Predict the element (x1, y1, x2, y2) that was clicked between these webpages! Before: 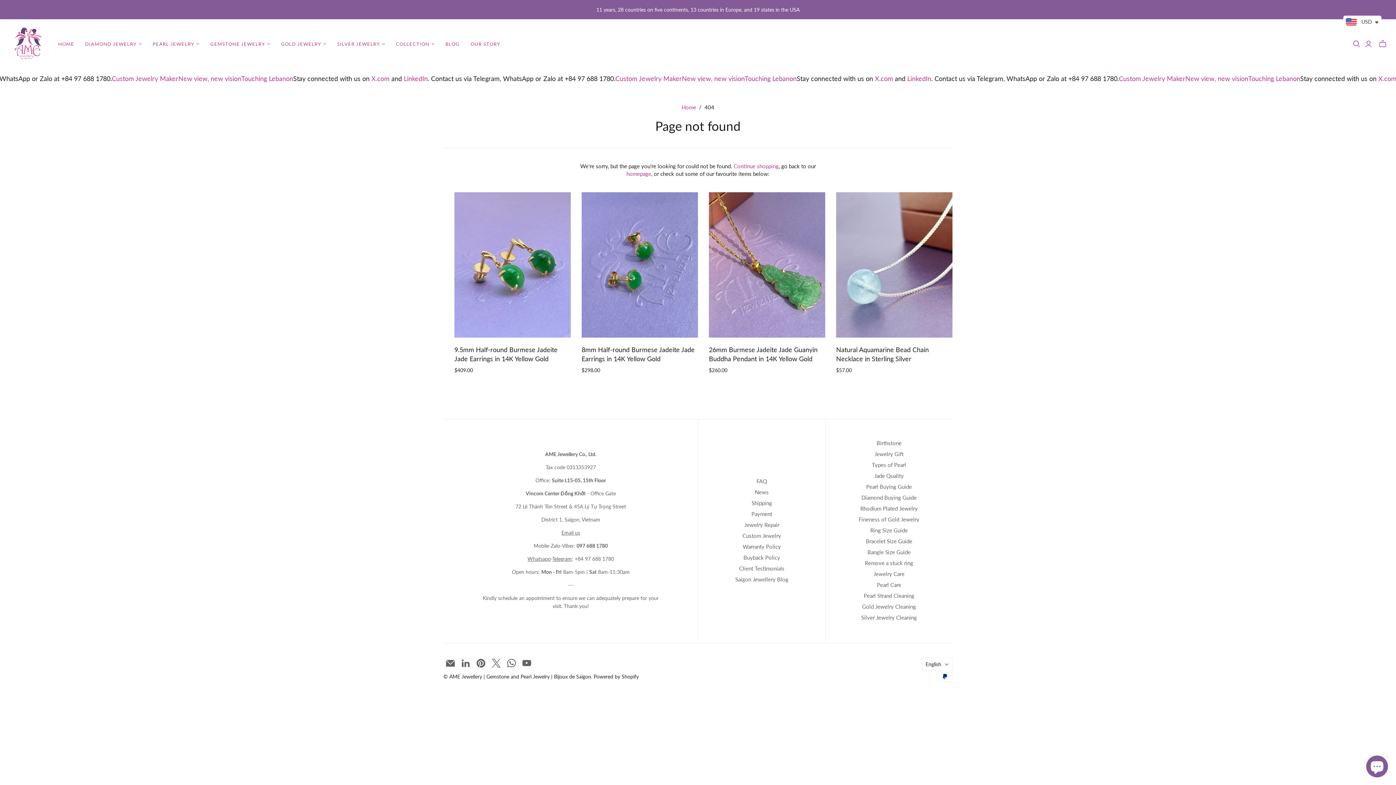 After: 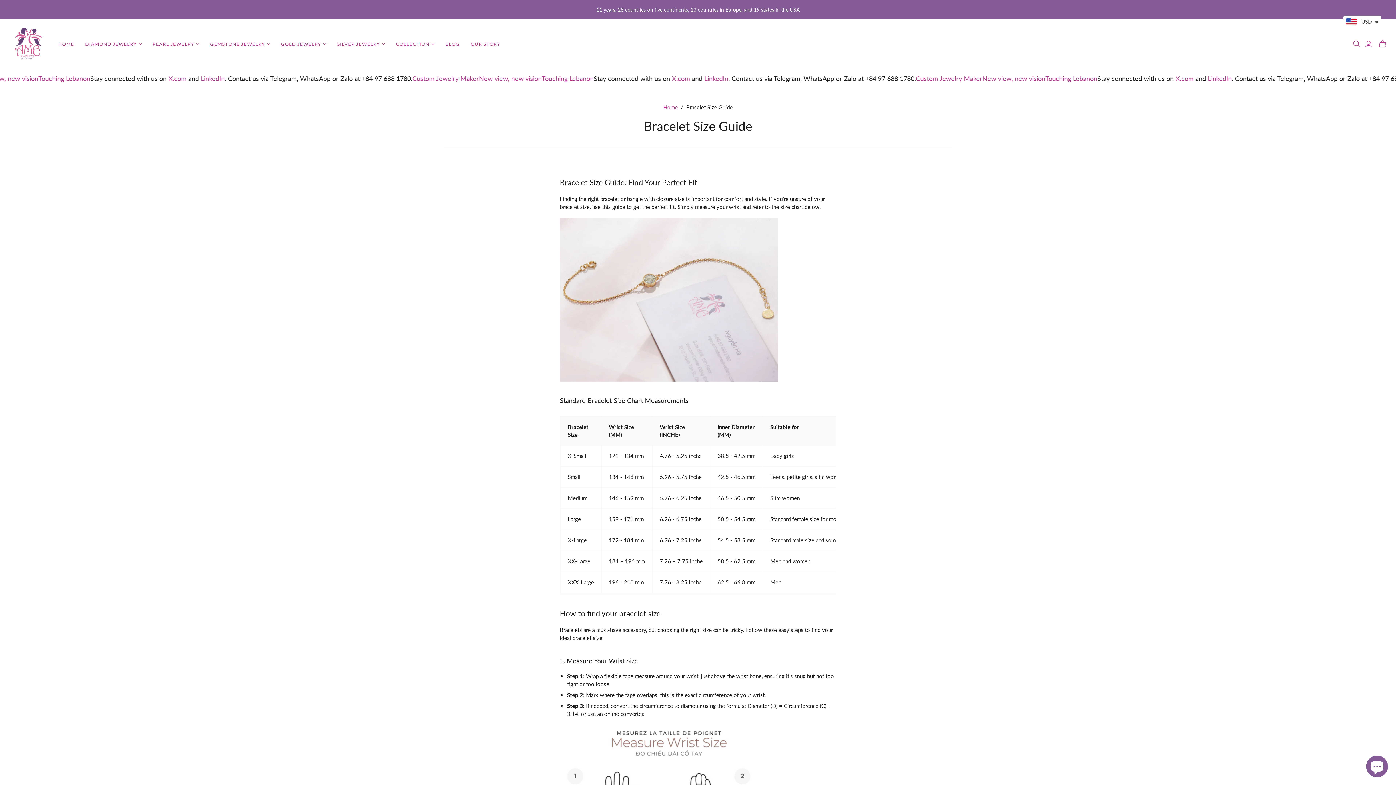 Action: bbox: (866, 538, 912, 544) label: Bracelet Size Guide